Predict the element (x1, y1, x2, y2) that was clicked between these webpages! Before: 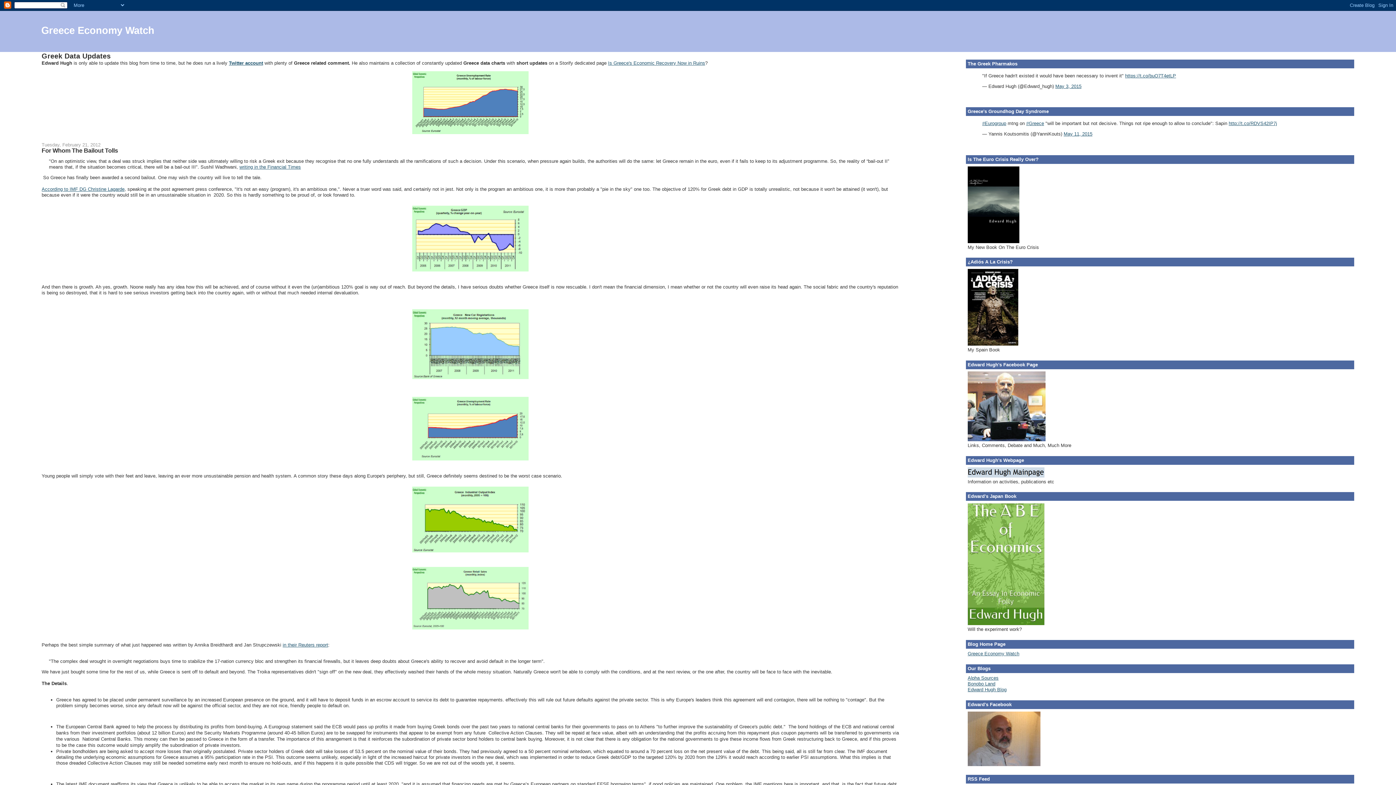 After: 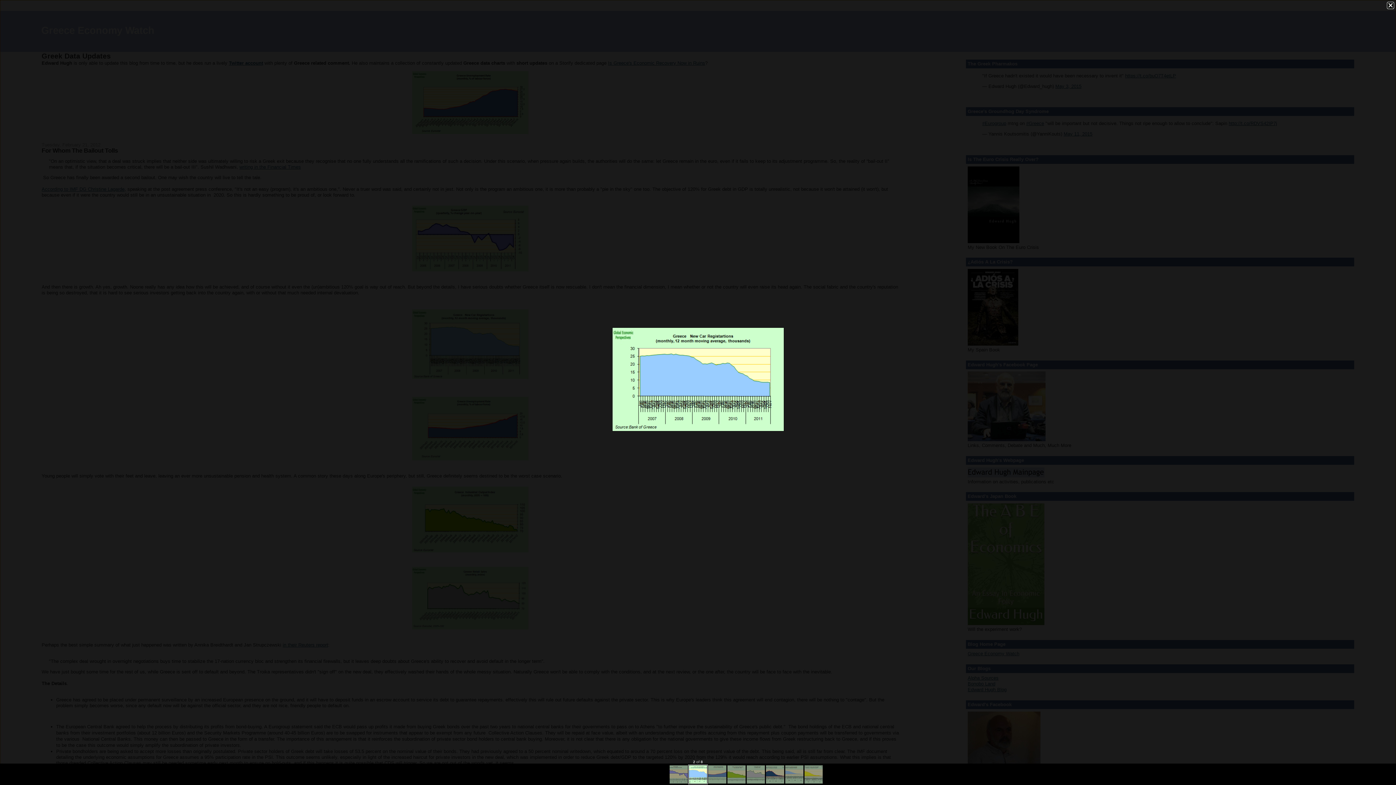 Action: bbox: (410, 376, 530, 382)